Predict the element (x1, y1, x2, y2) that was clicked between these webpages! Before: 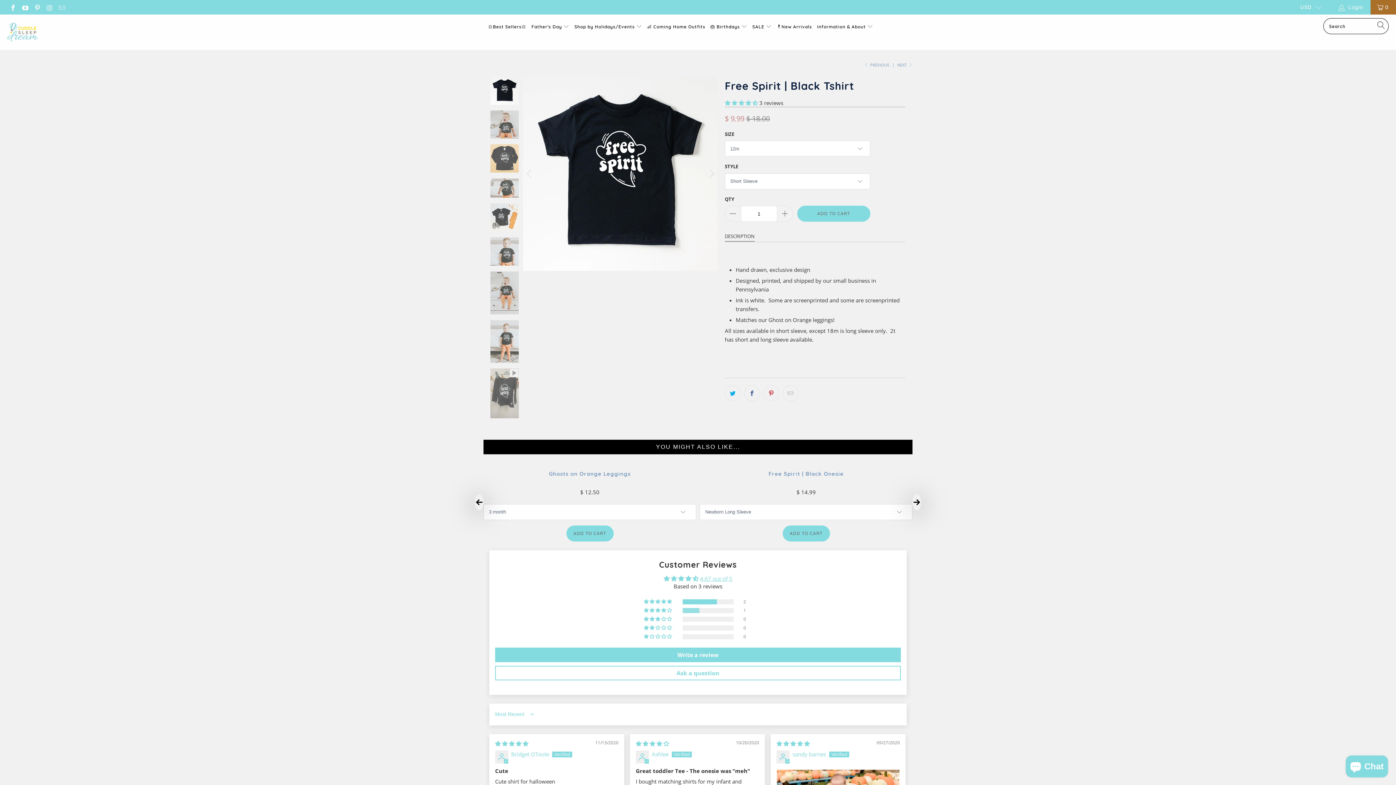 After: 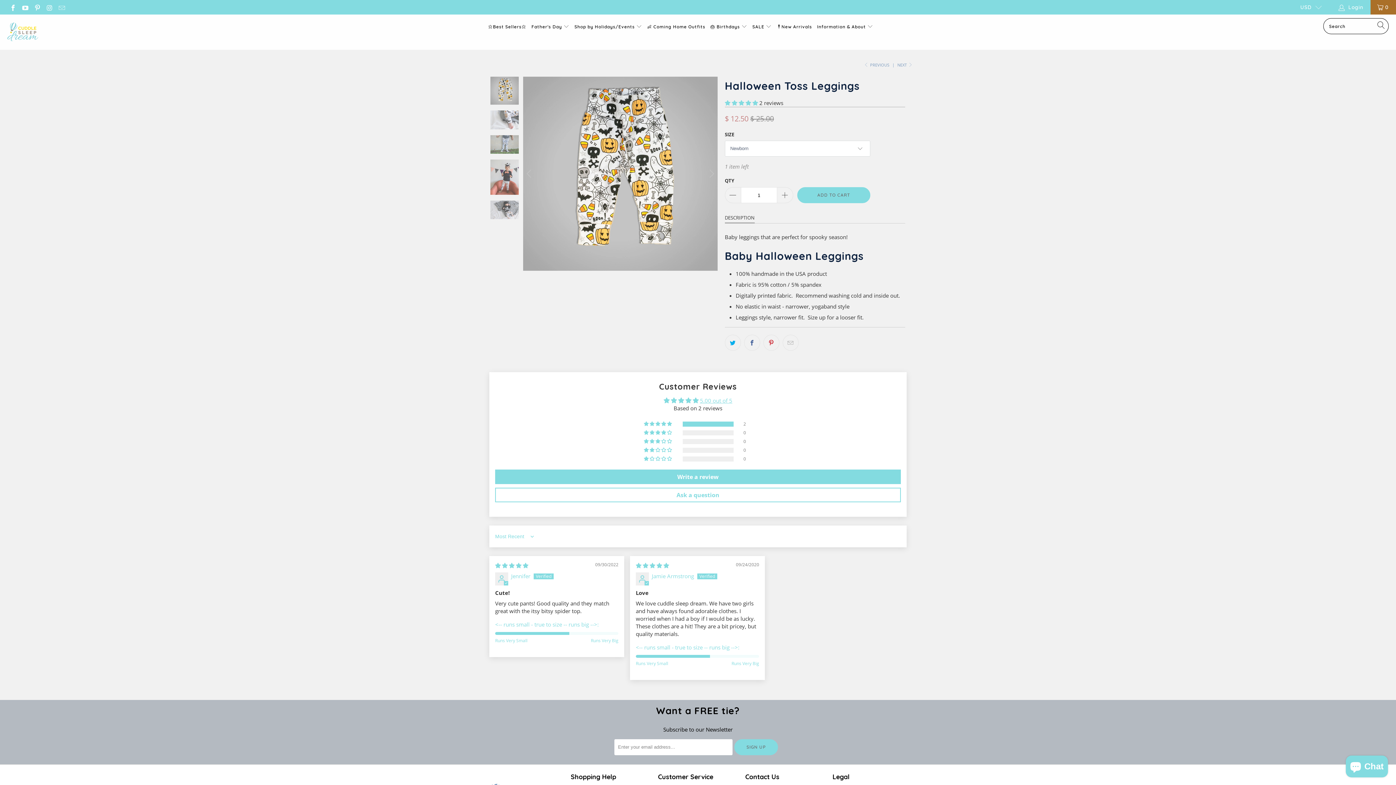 Action: label:  PREVIOUS bbox: (863, 62, 889, 67)